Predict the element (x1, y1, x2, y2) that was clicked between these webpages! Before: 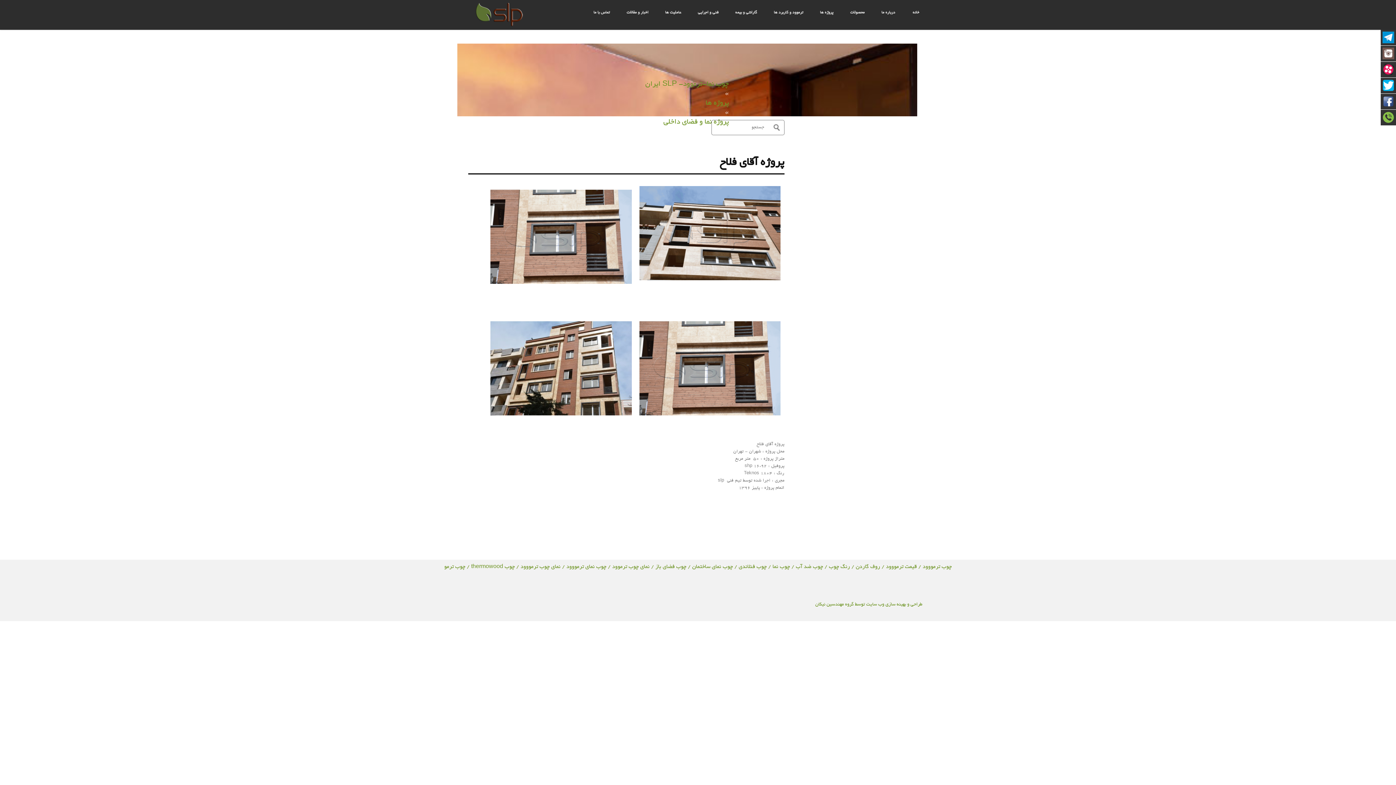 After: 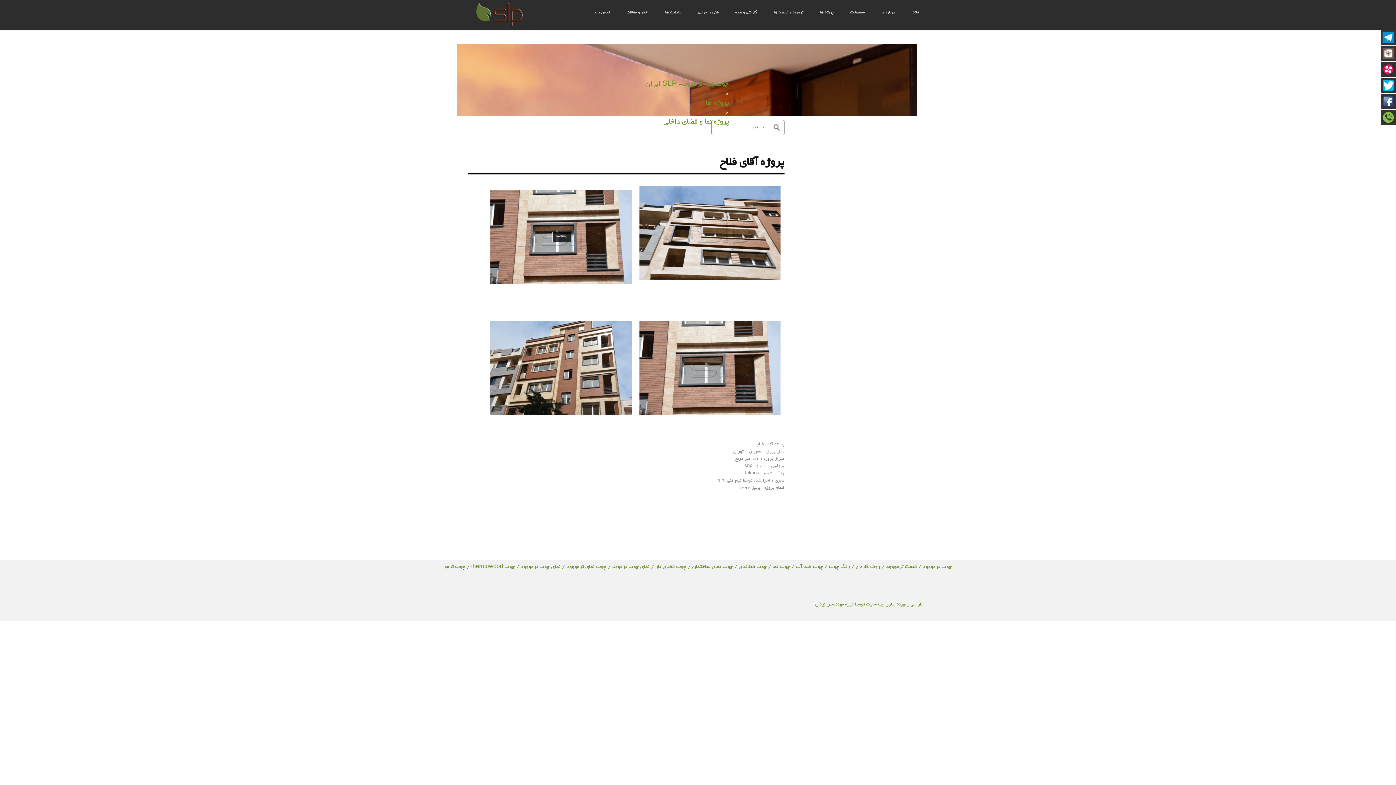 Action: bbox: (490, 286, 632, 291)